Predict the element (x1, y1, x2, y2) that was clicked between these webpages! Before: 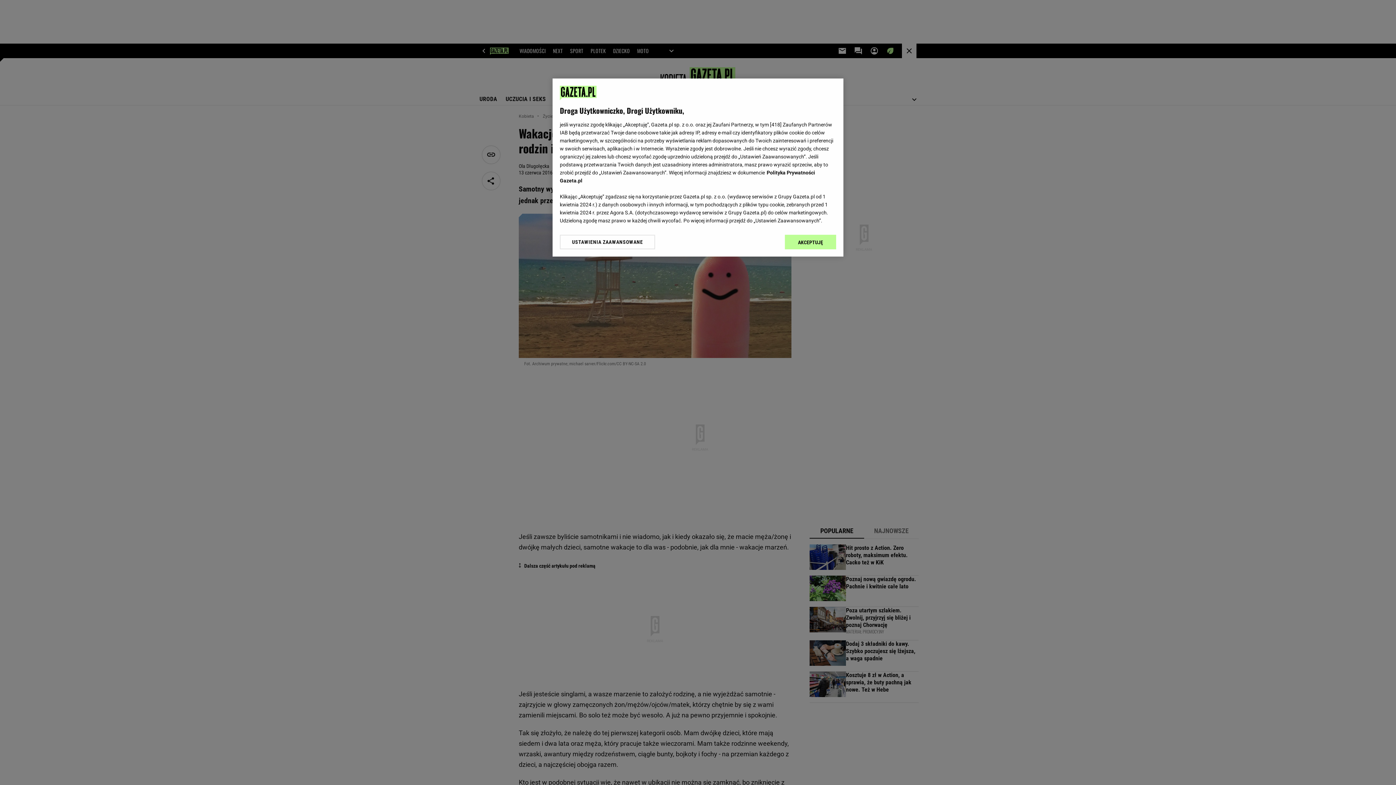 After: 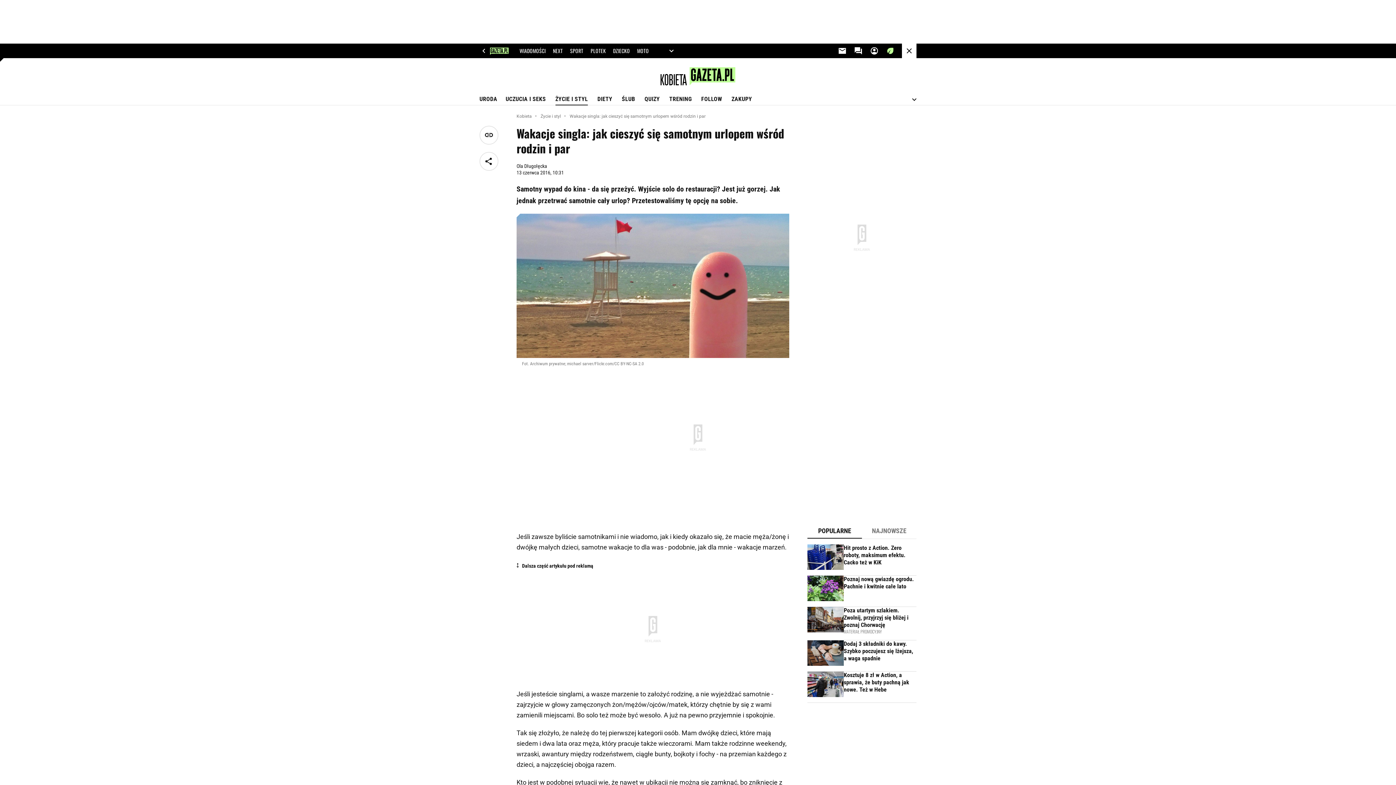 Action: label: AKCEPTUJĘ bbox: (785, 234, 836, 249)